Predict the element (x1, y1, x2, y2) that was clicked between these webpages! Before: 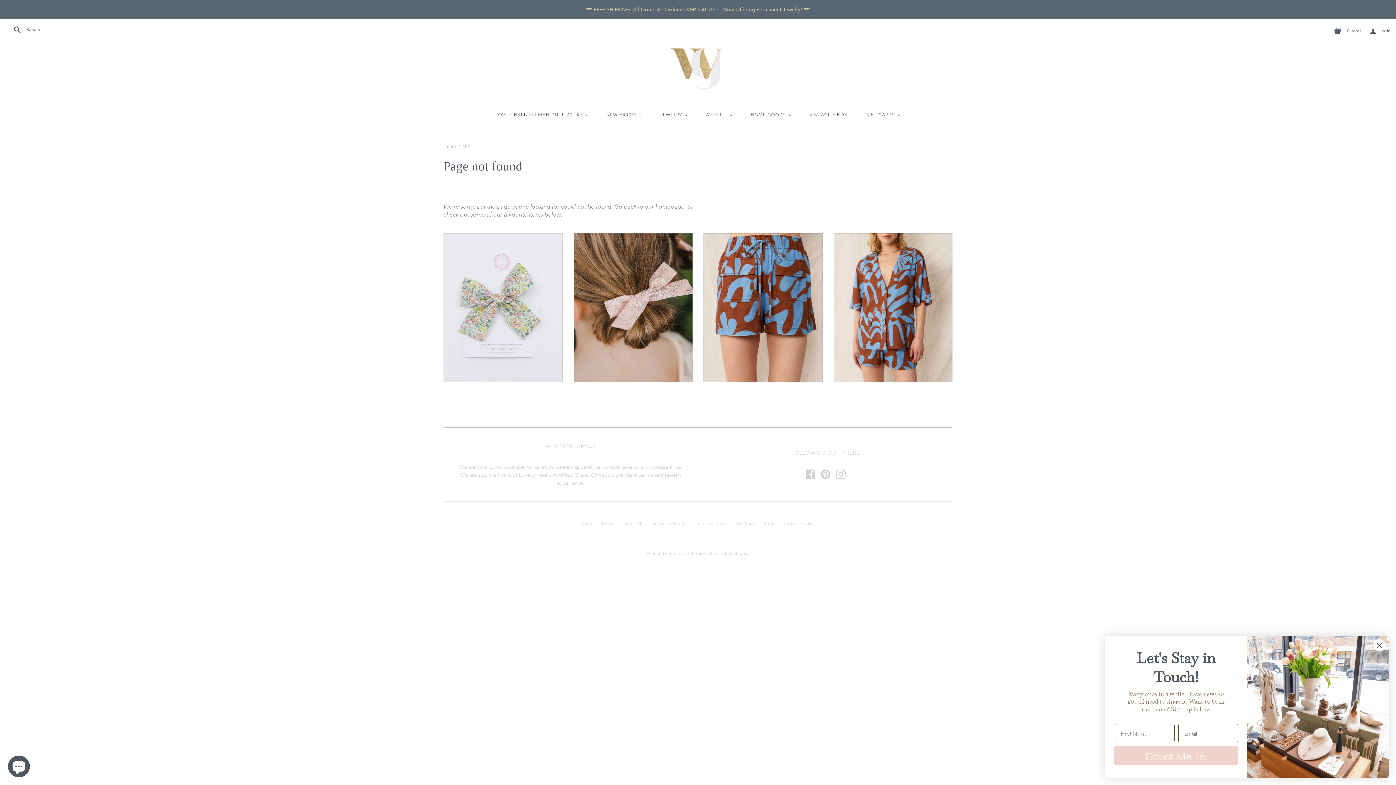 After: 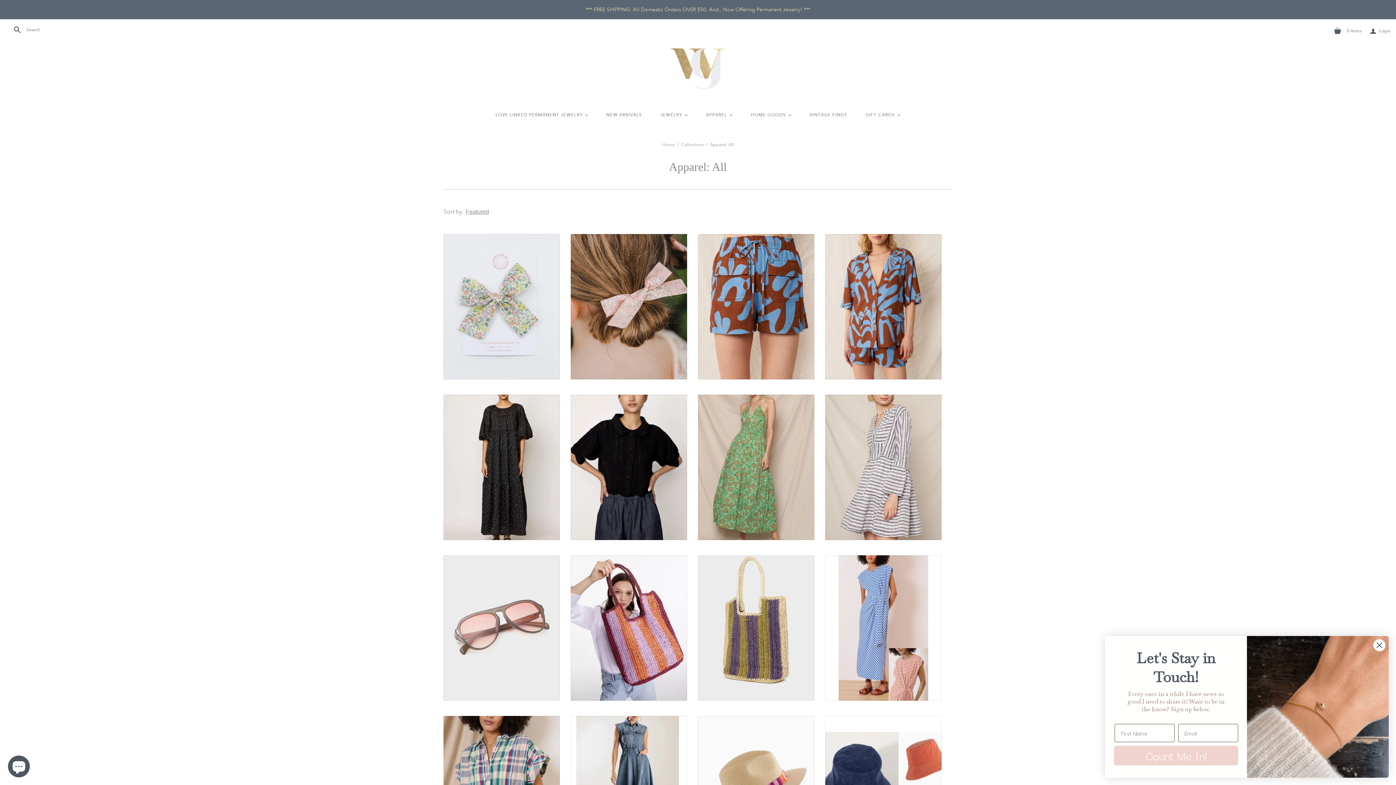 Action: label: APPAREL
< bbox: (697, 103, 741, 127)